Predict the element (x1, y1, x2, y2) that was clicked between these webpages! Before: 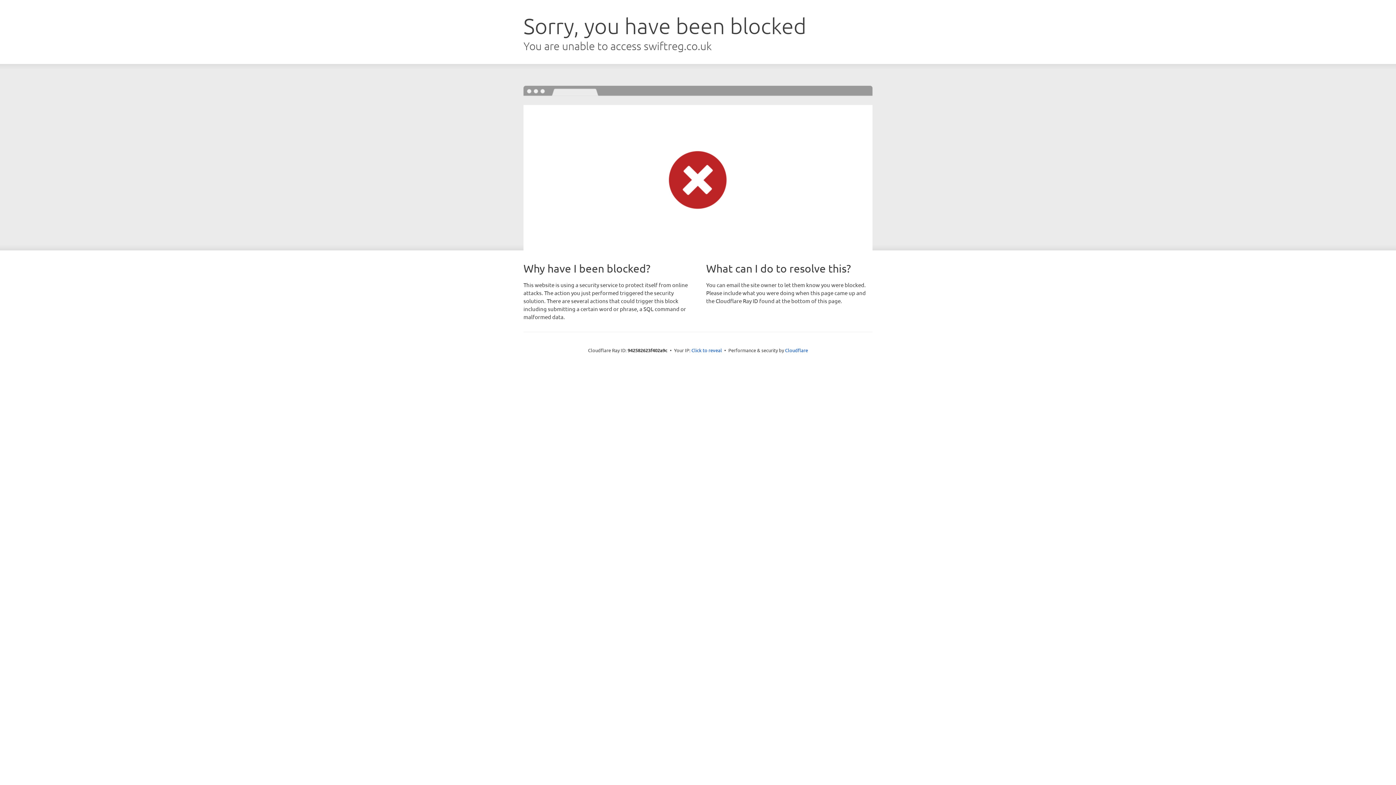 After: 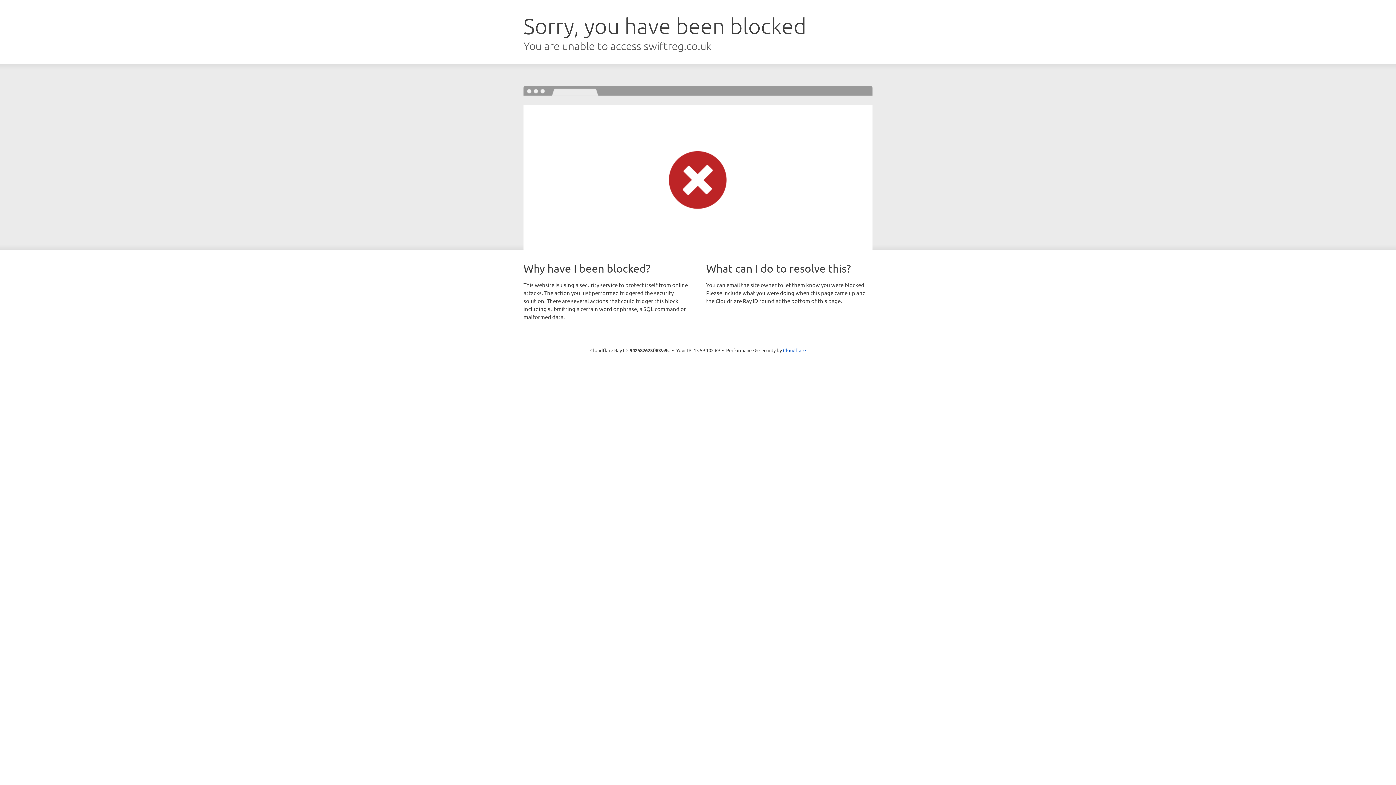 Action: bbox: (691, 346, 722, 353) label: Click to reveal